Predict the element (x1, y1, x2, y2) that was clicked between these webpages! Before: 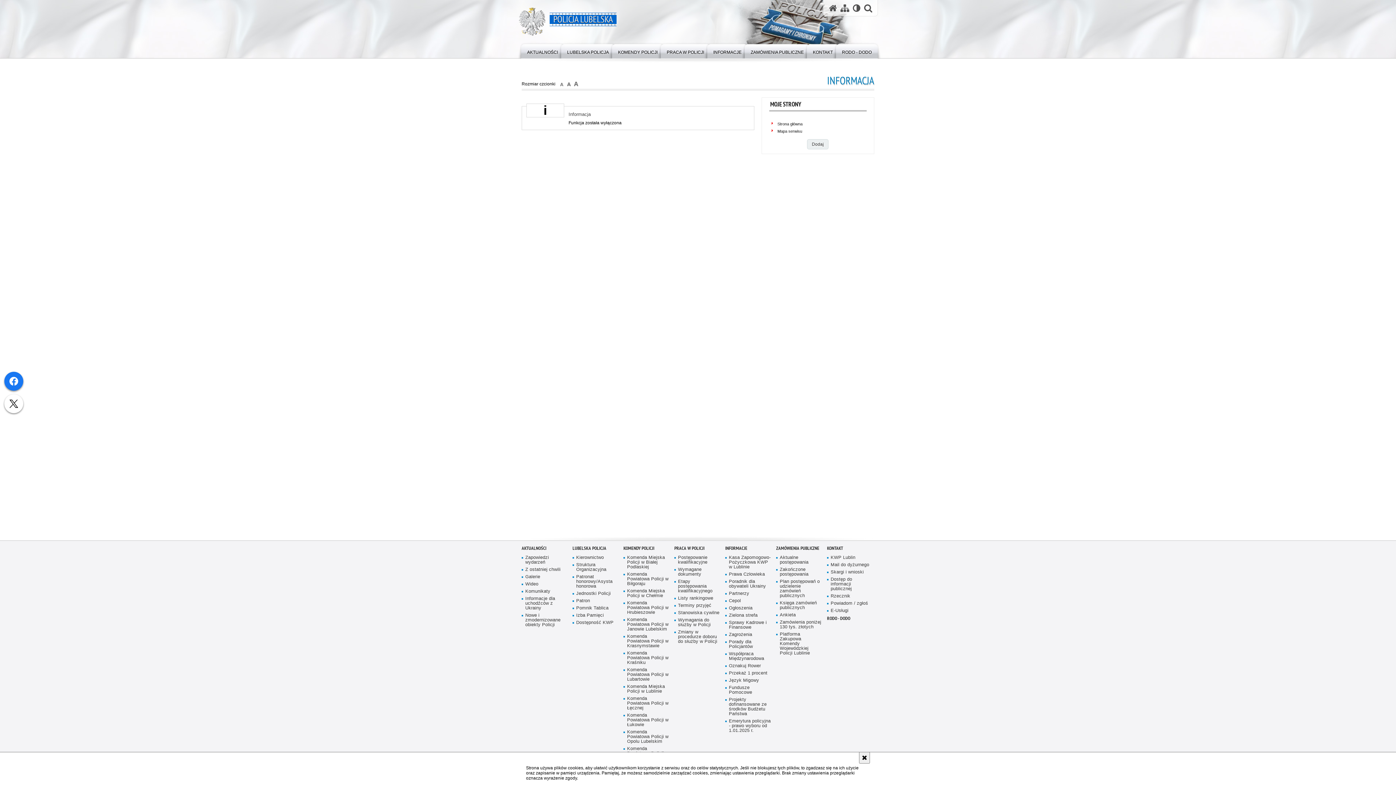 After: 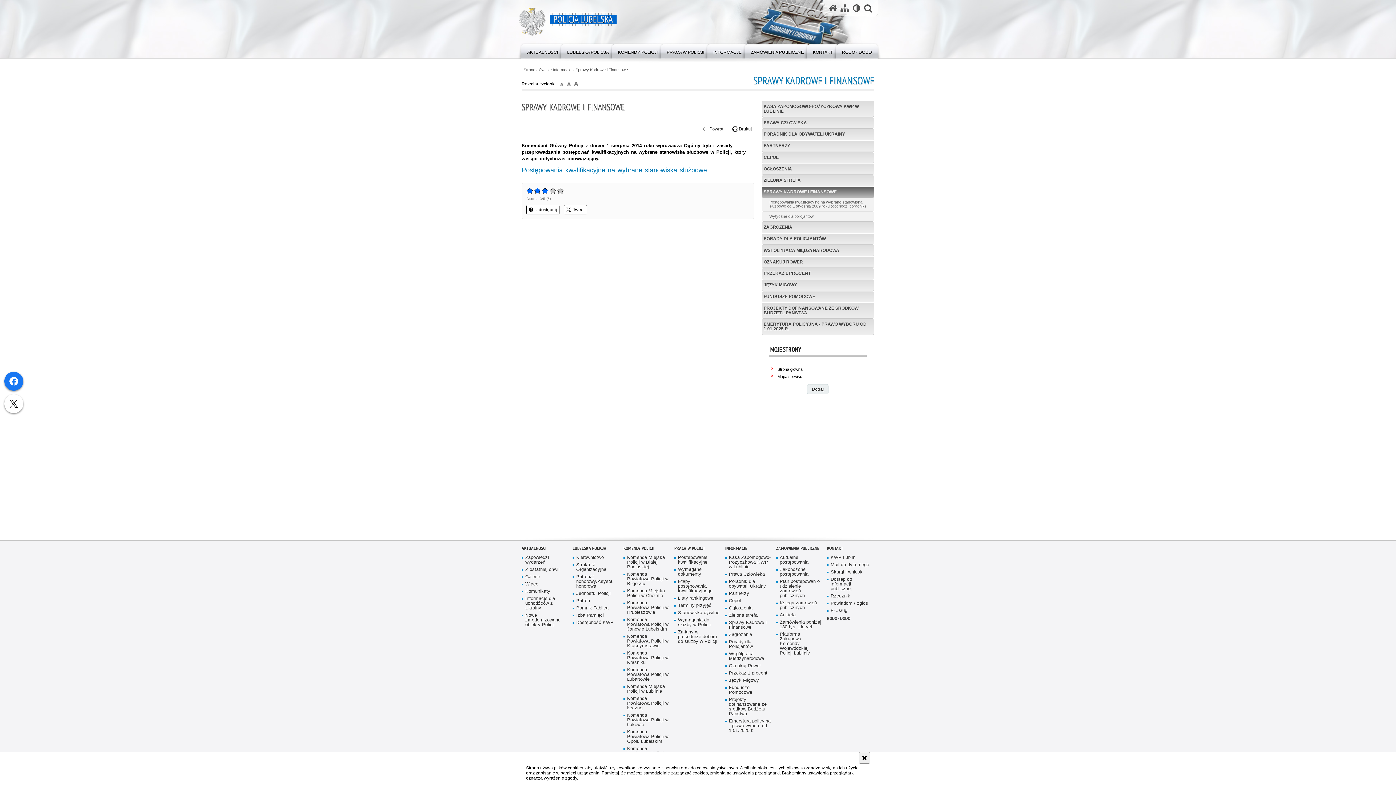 Action: label: Sprawy Kadrowe i Finansowe bbox: (725, 620, 771, 630)